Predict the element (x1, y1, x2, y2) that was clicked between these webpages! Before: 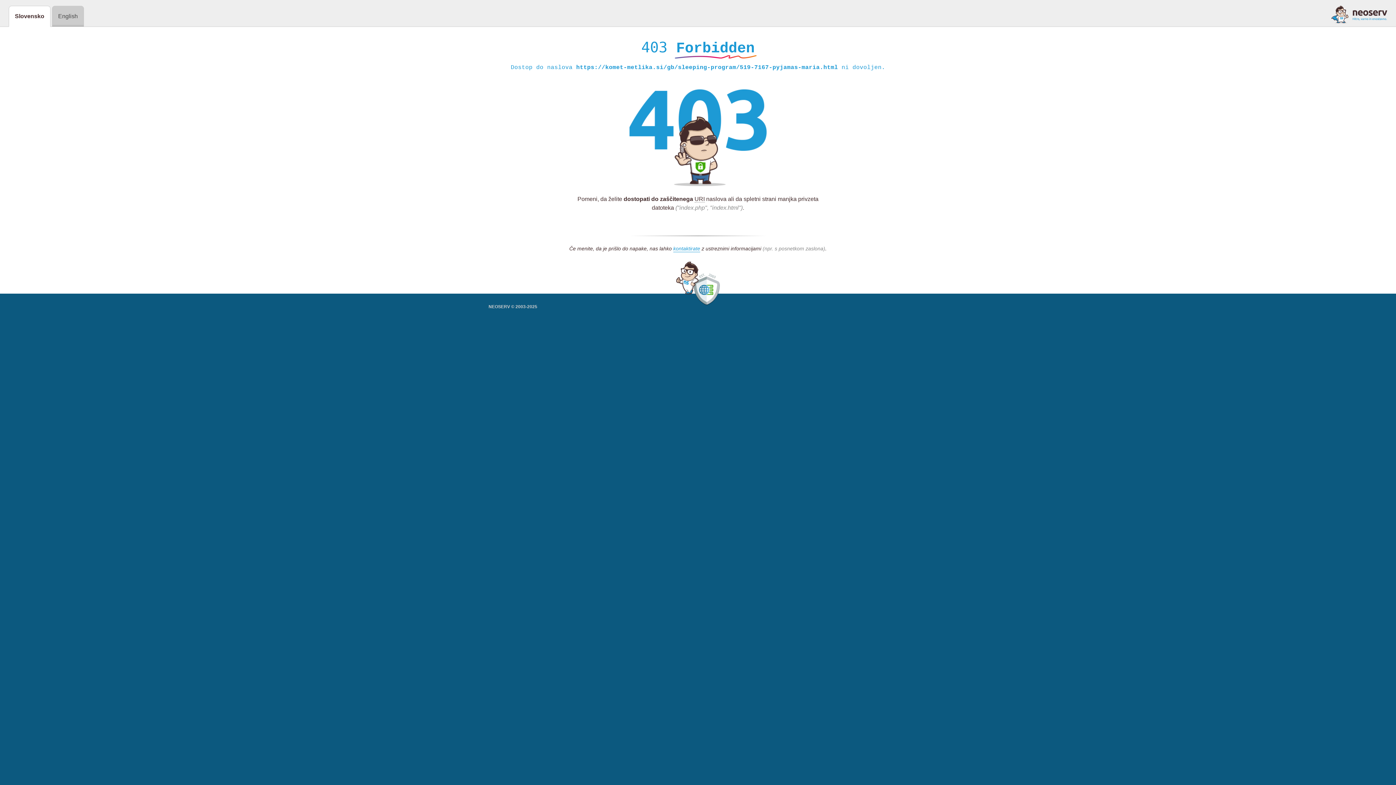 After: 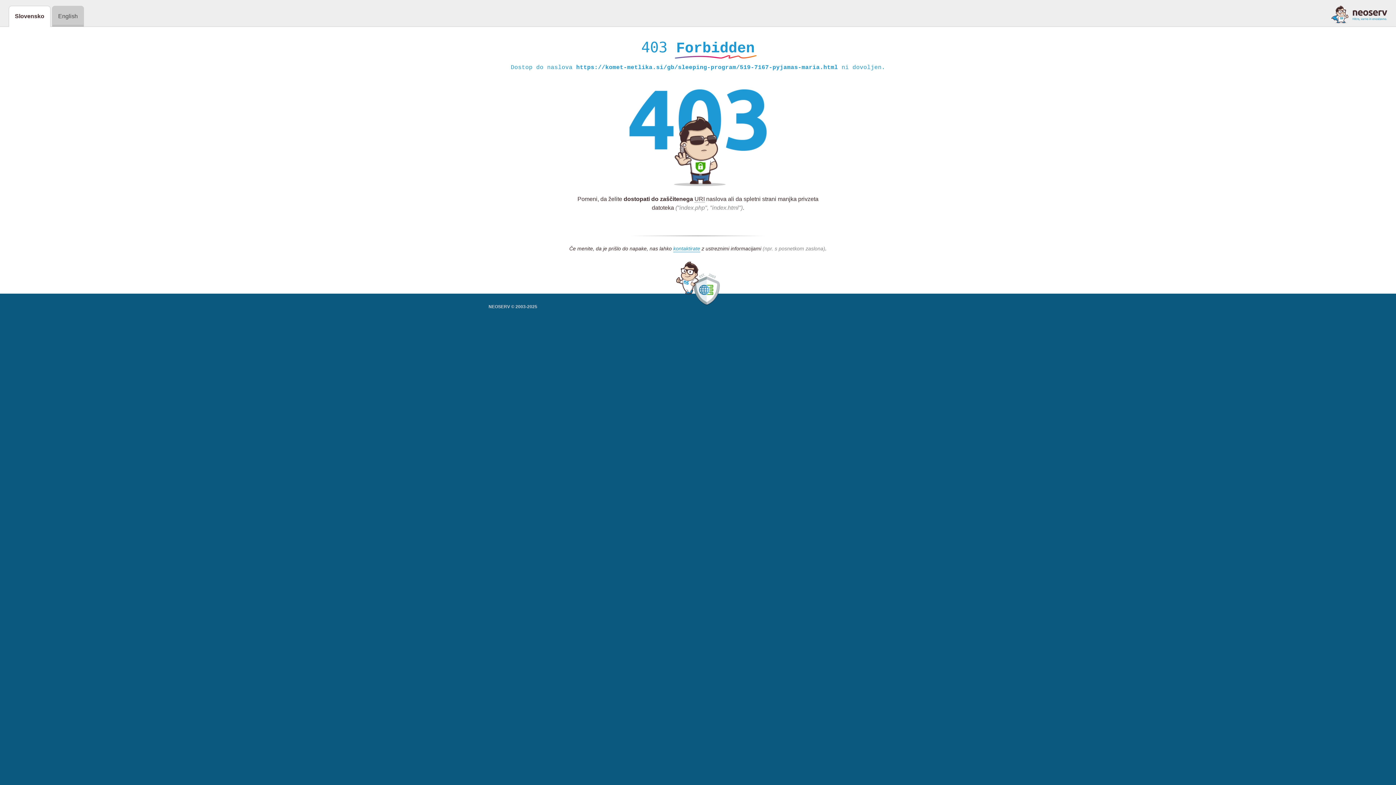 Action: bbox: (1331, 5, 1387, 23)